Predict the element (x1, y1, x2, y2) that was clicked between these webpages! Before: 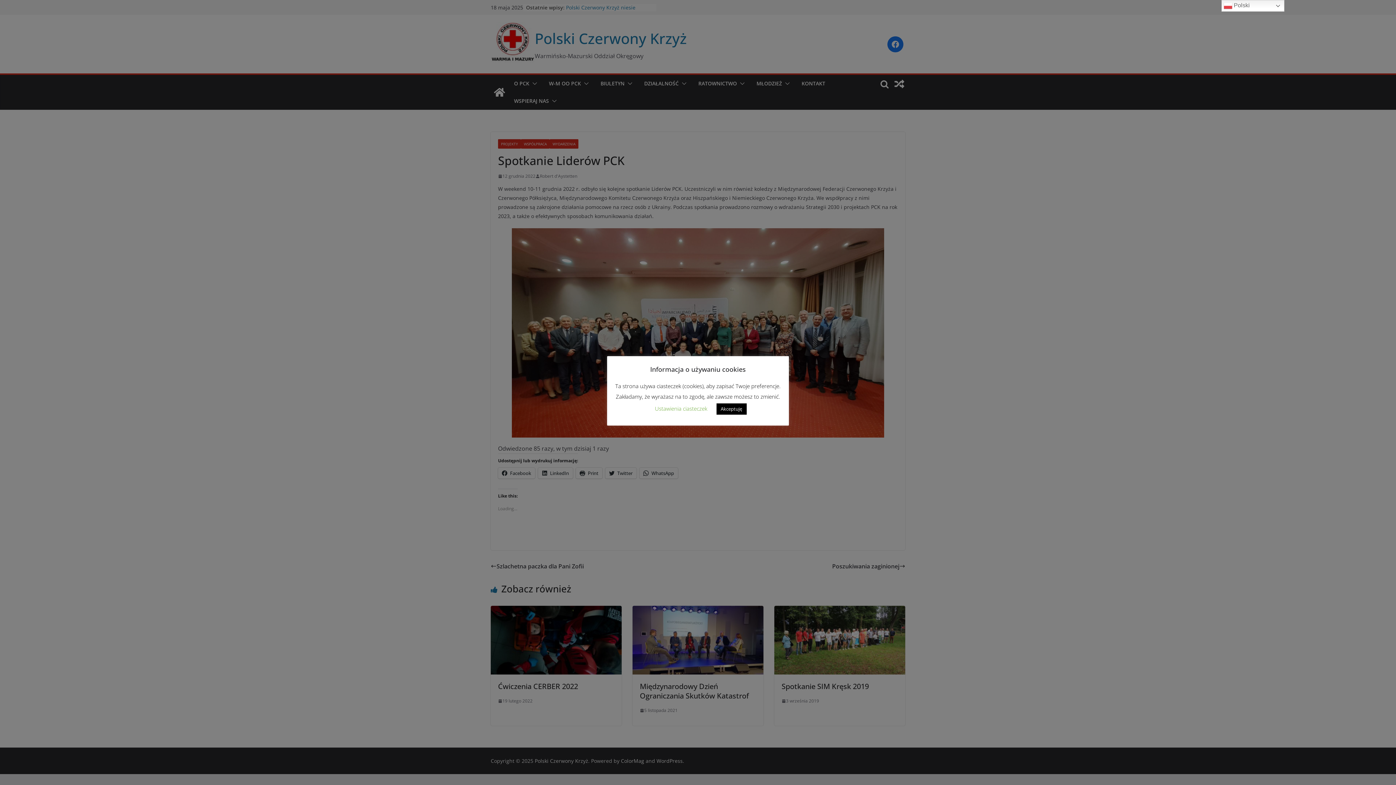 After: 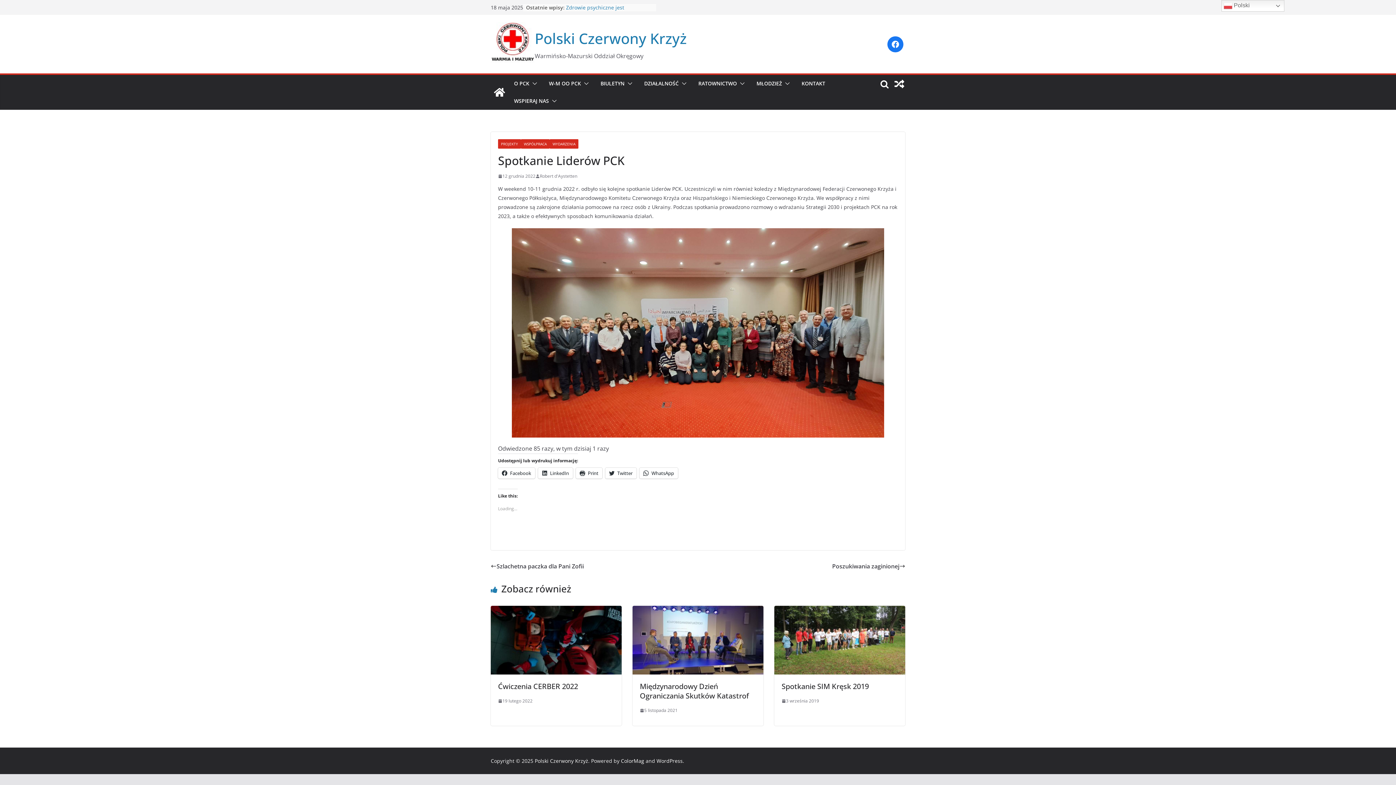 Action: label: Akceptuję bbox: (716, 403, 746, 414)